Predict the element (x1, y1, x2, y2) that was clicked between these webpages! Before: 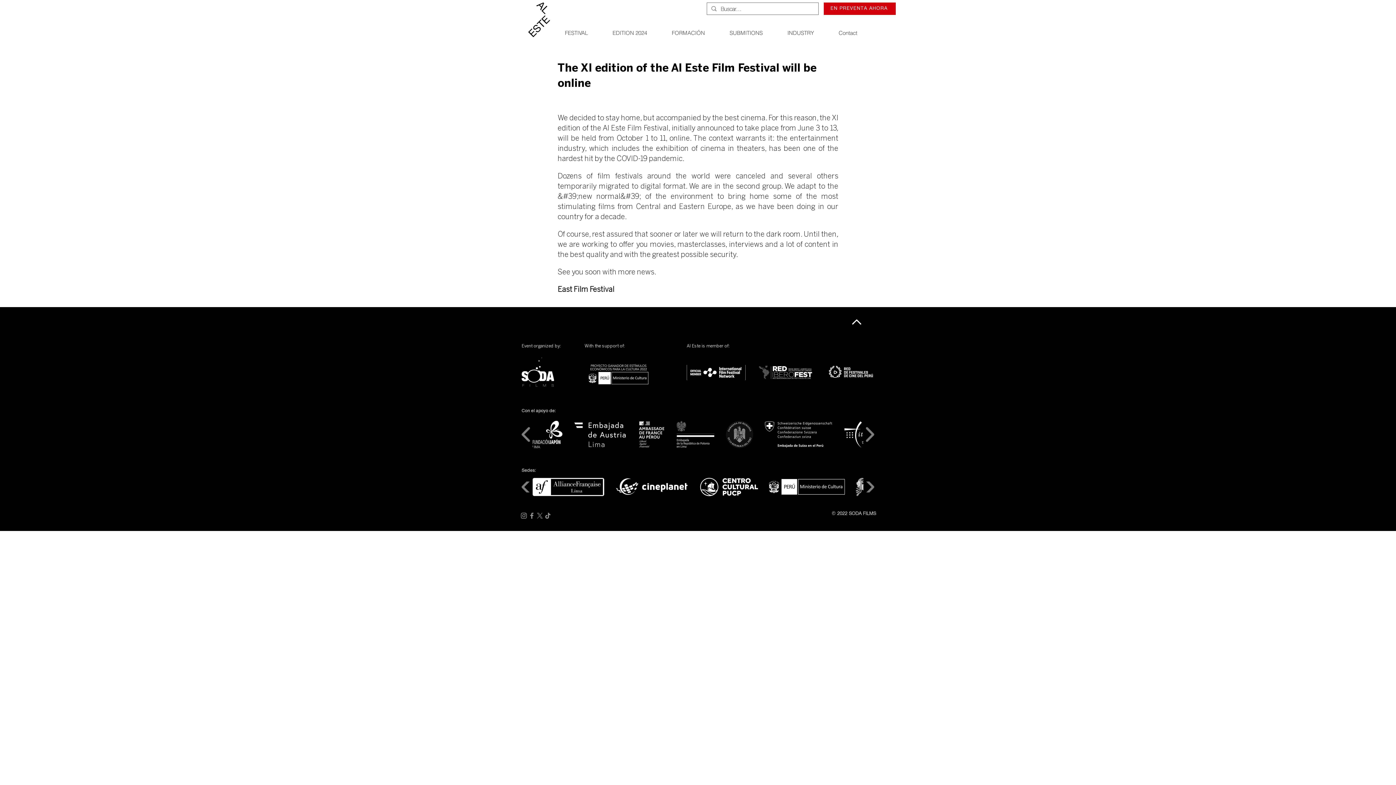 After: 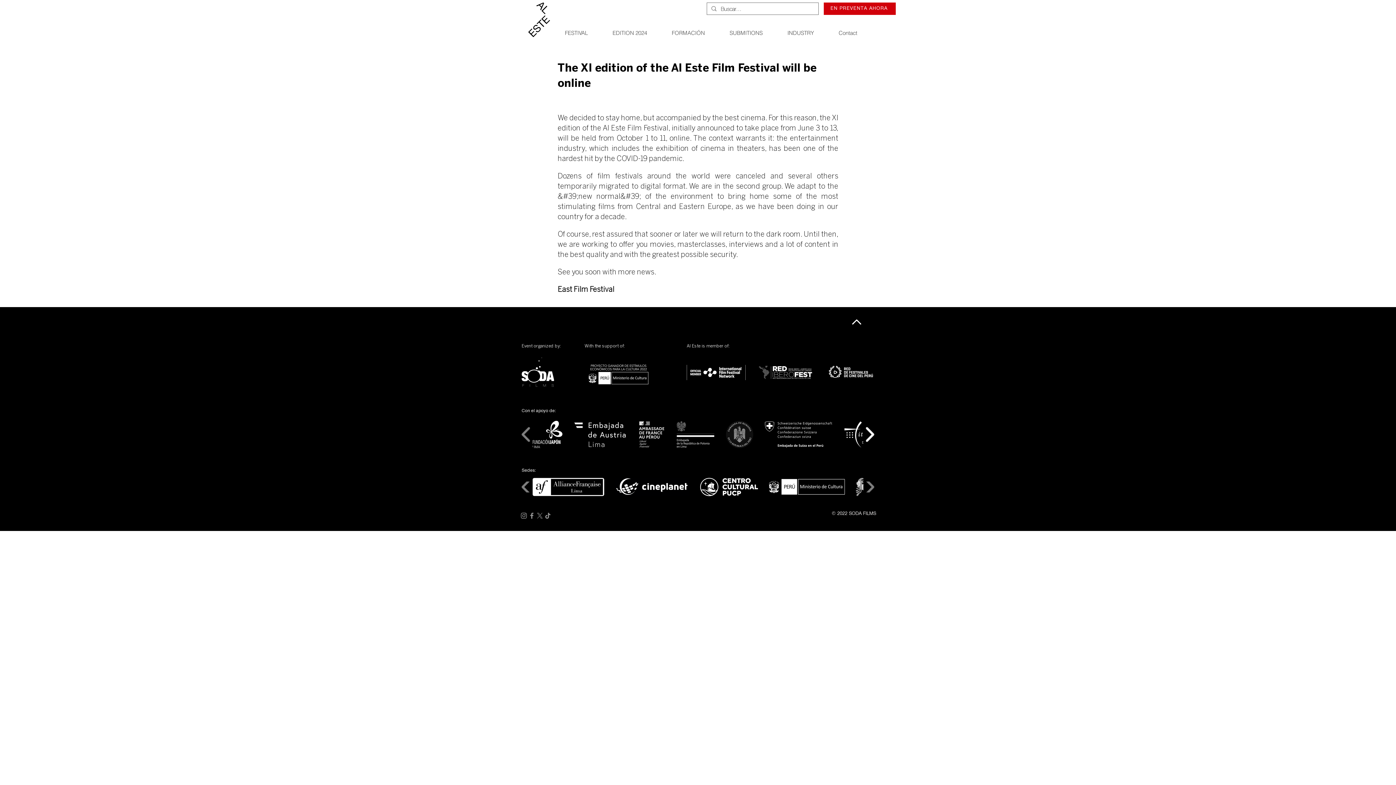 Action: bbox: (861, 426, 878, 442) label: play forward